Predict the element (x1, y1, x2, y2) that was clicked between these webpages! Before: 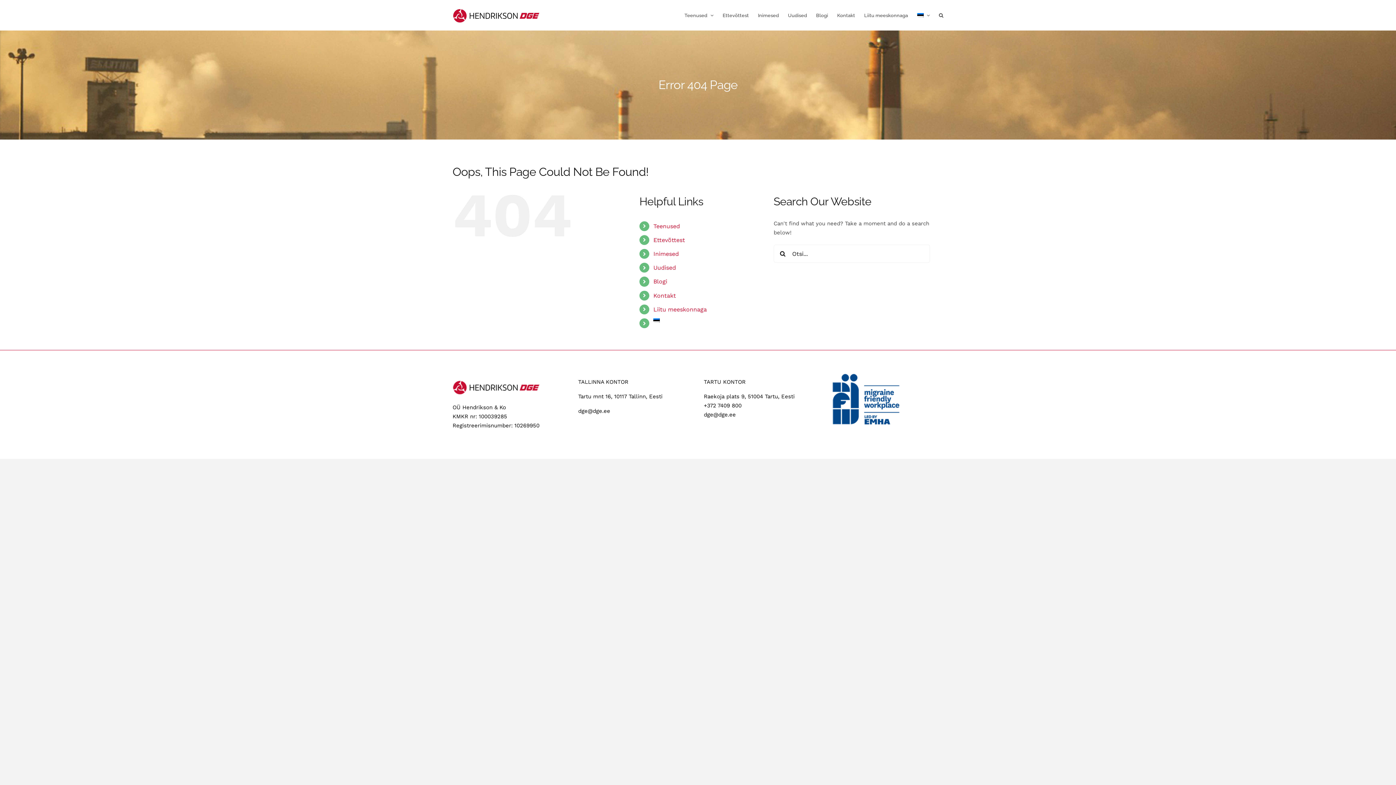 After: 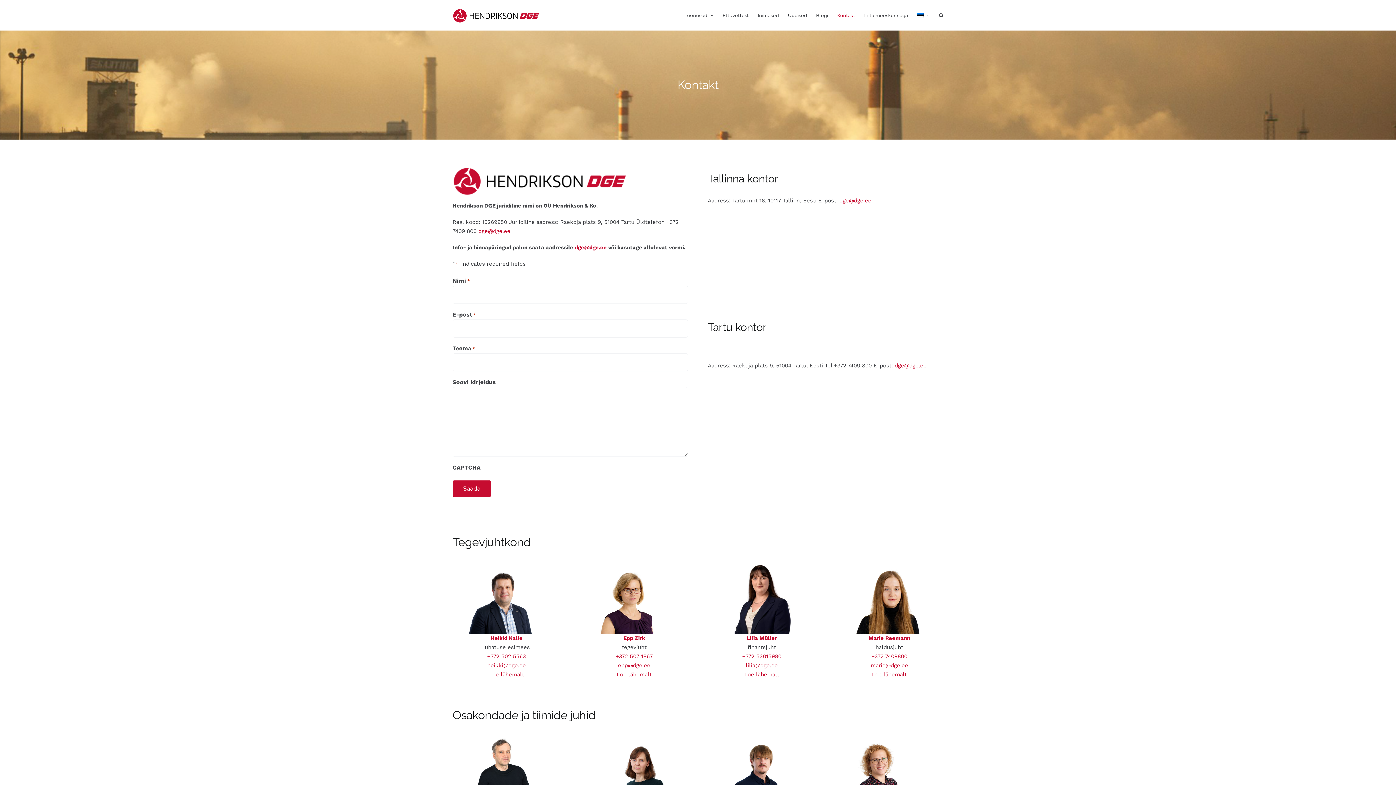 Action: bbox: (653, 292, 676, 299) label: Kontakt